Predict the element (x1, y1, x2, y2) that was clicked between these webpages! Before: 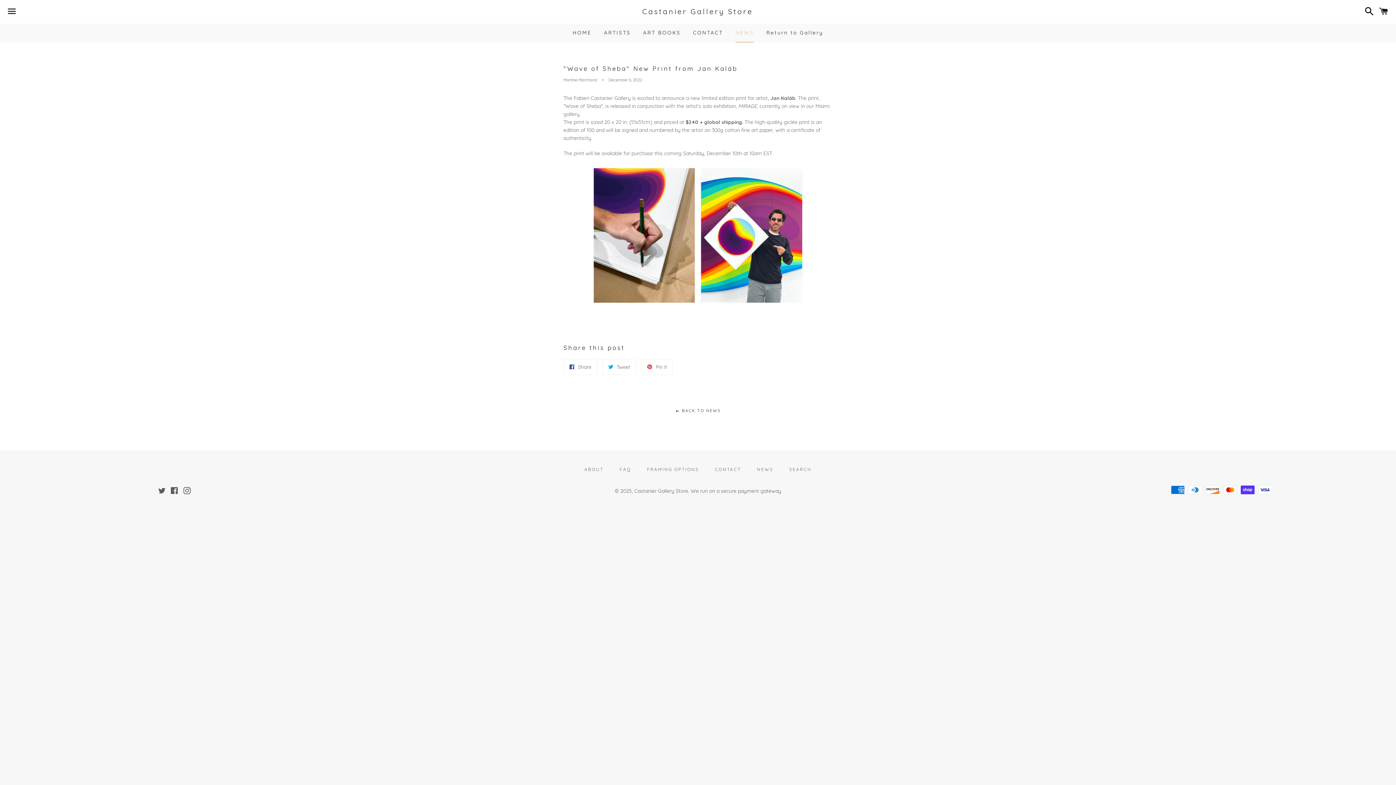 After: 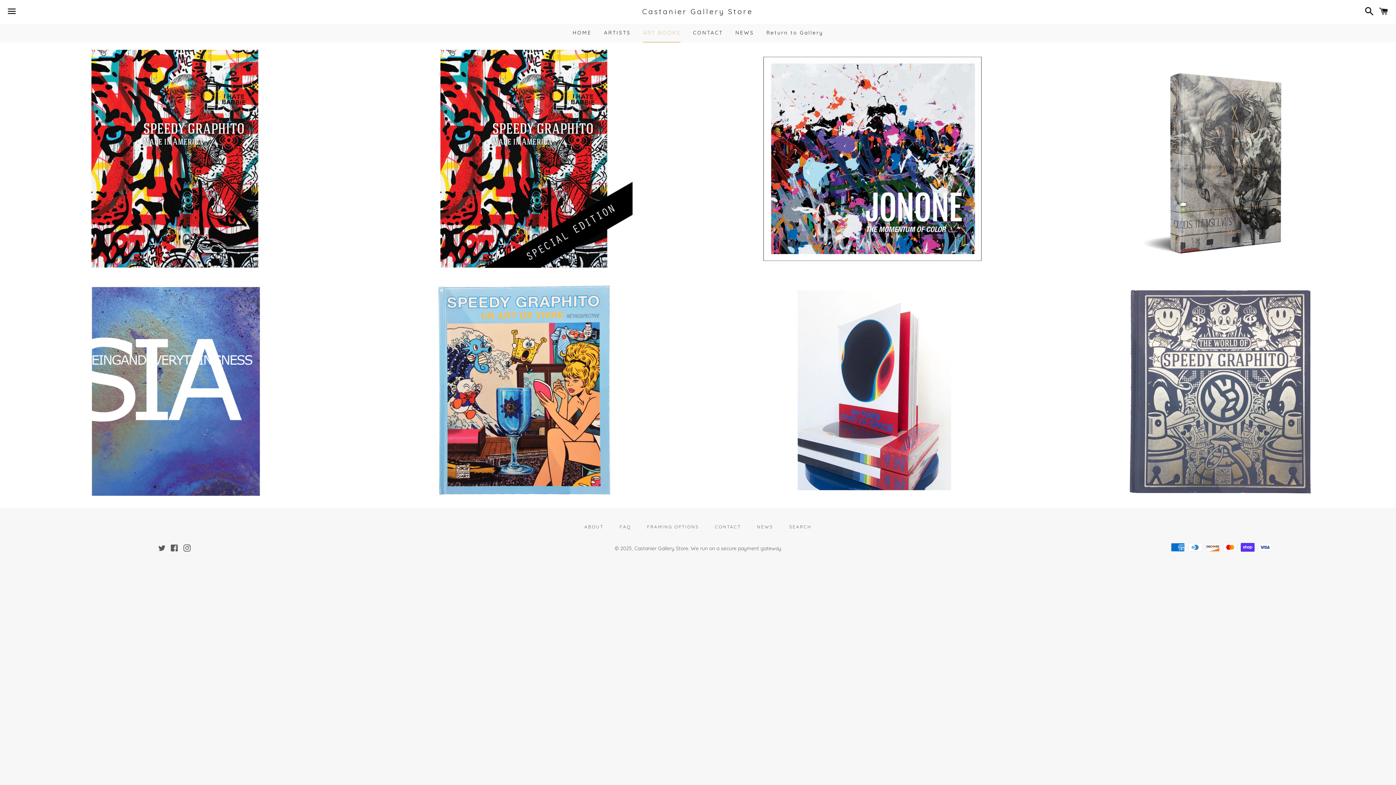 Action: label: ART BOOKS bbox: (637, 23, 686, 41)